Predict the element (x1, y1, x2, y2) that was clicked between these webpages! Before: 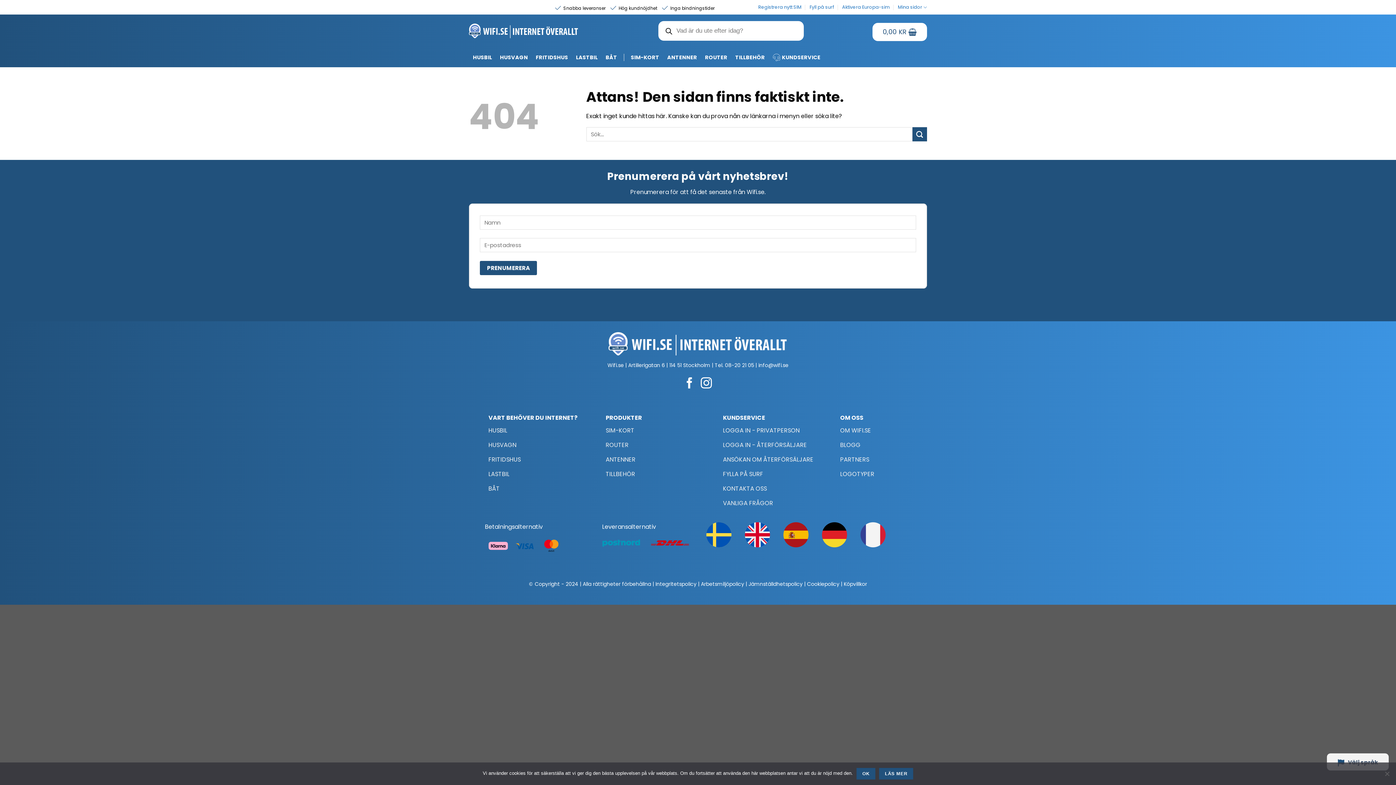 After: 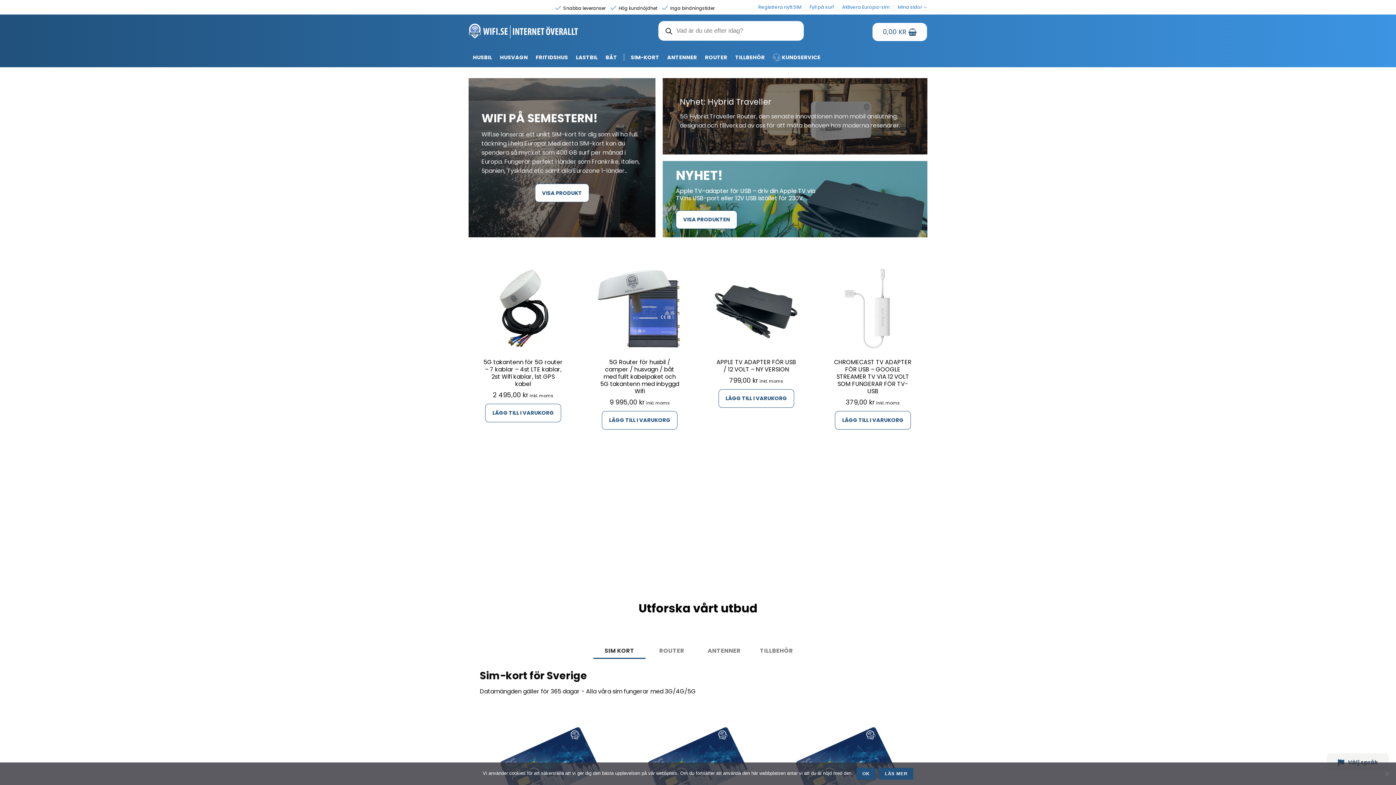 Action: bbox: (469, 23, 578, 38)